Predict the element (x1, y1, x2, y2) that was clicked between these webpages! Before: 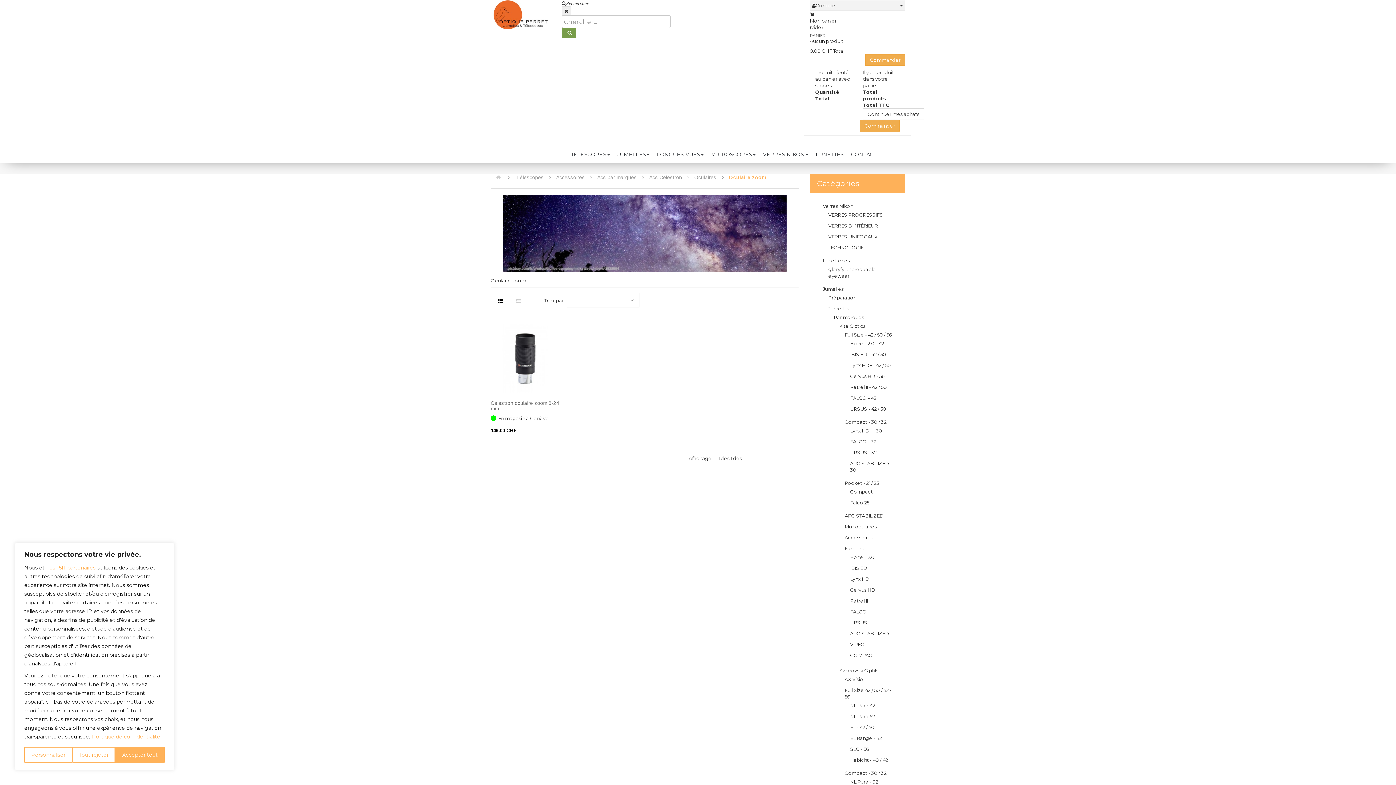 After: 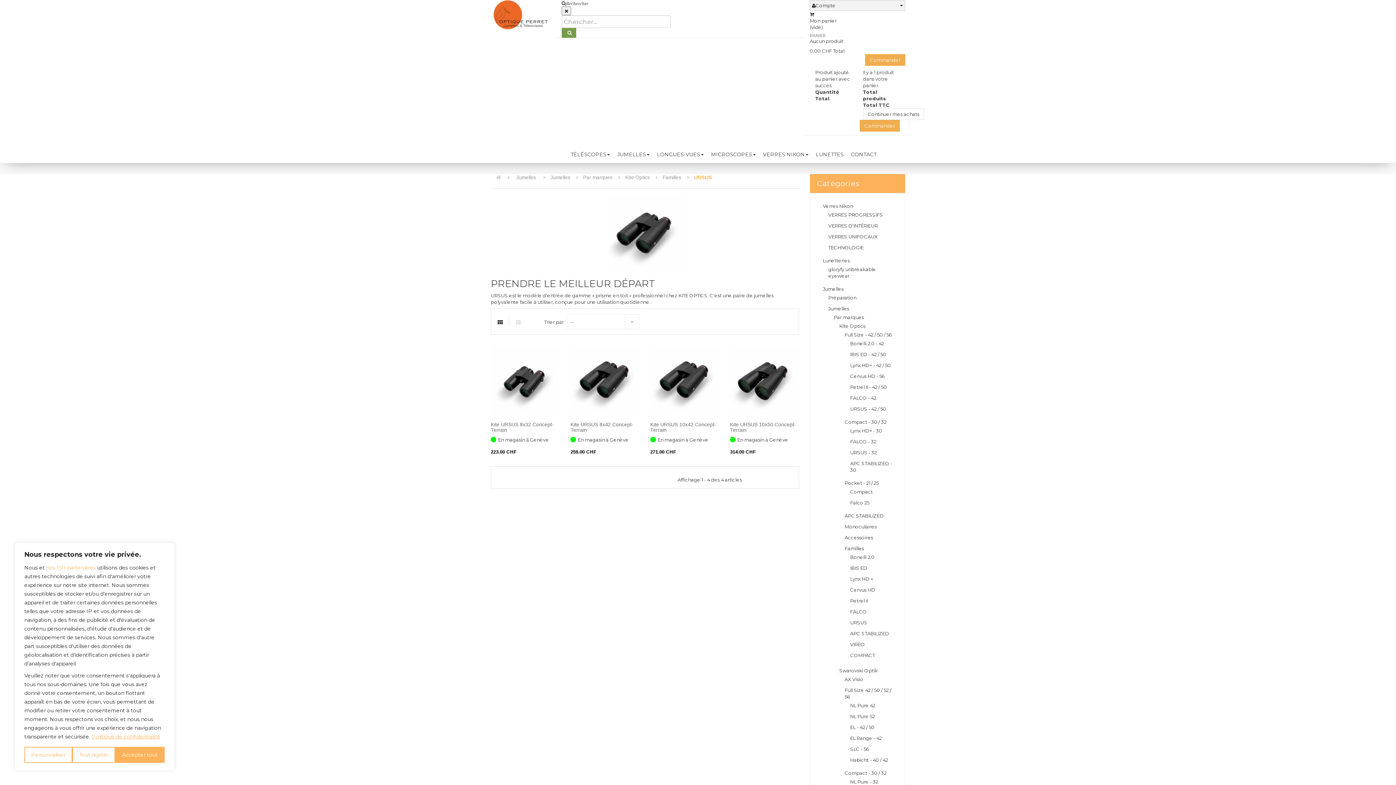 Action: label: URSUS bbox: (850, 620, 867, 625)